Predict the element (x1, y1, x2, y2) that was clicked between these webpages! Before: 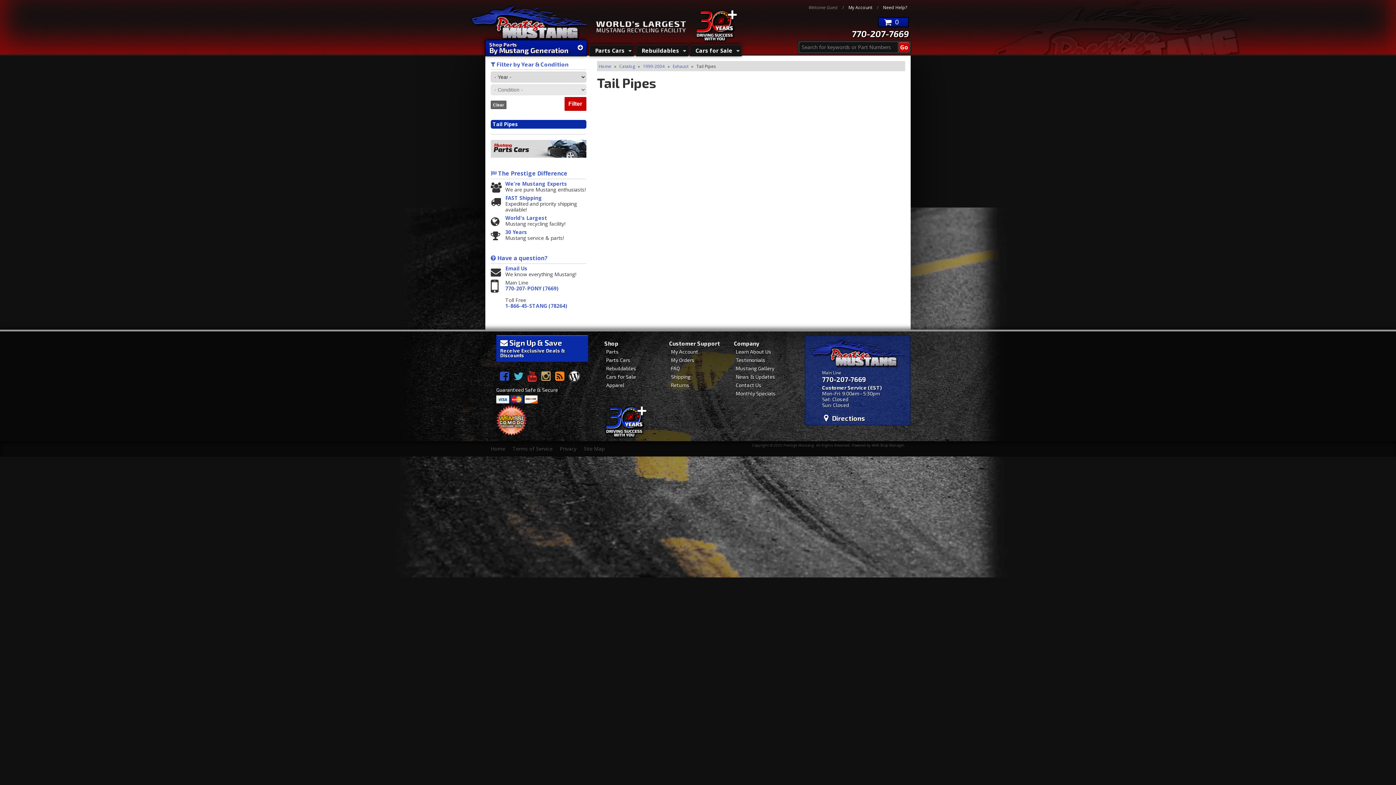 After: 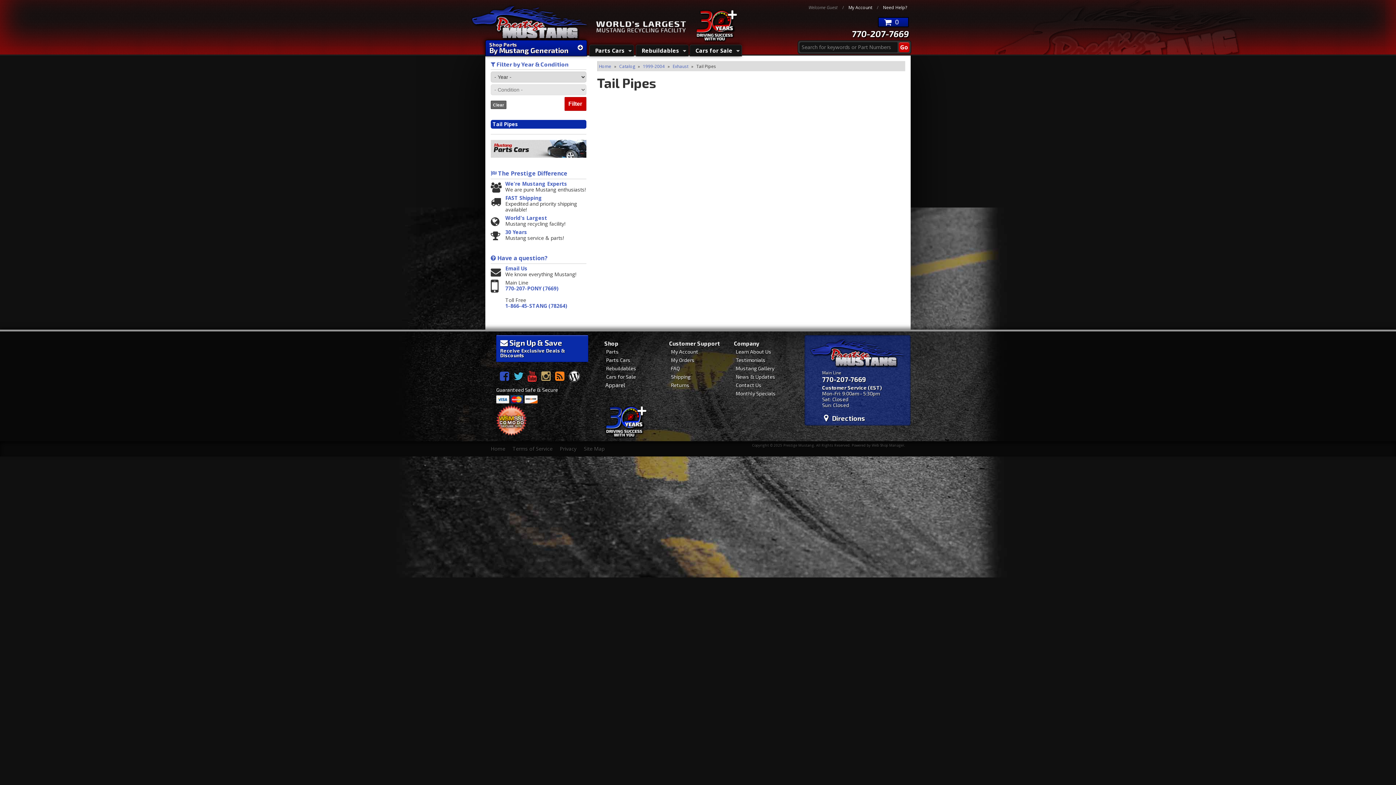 Action: label: Apparel bbox: (606, 382, 658, 388)